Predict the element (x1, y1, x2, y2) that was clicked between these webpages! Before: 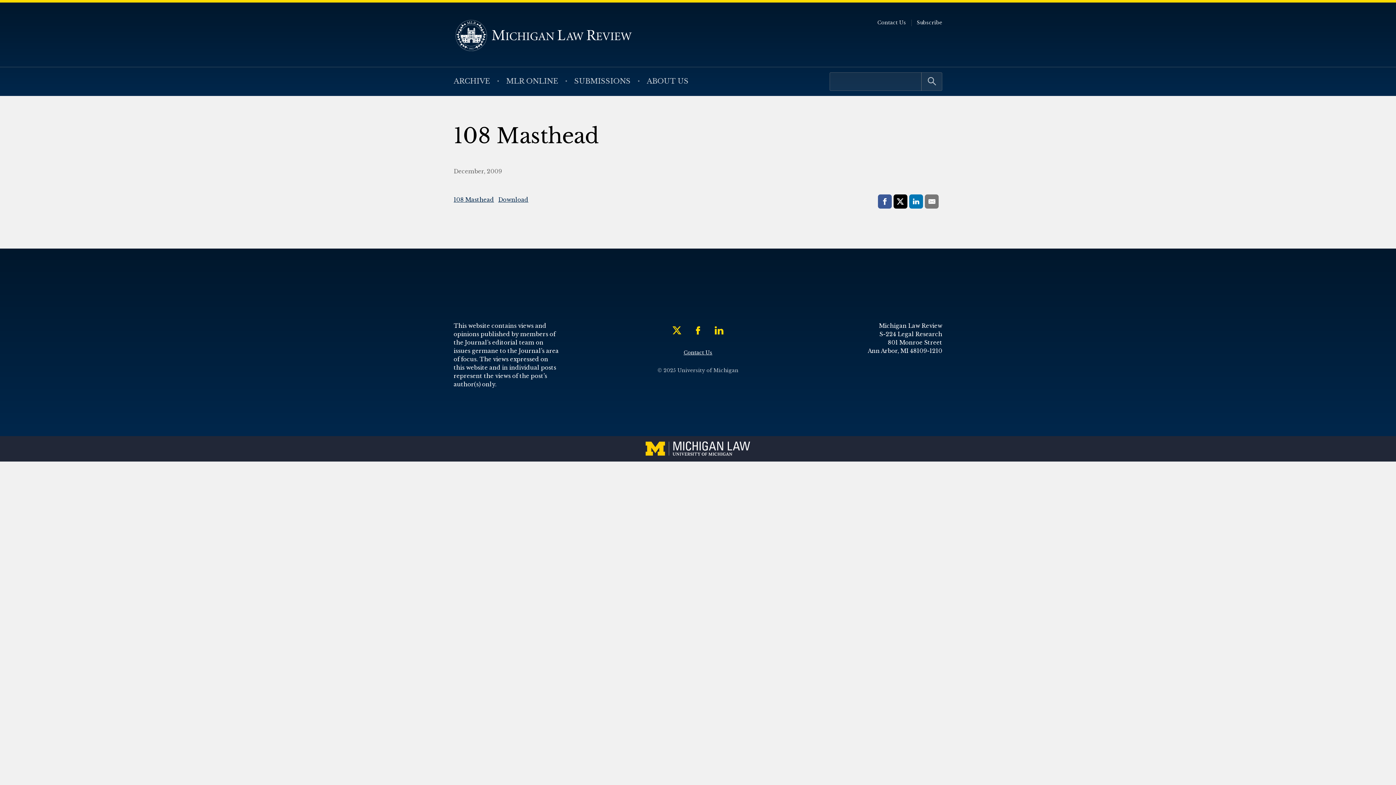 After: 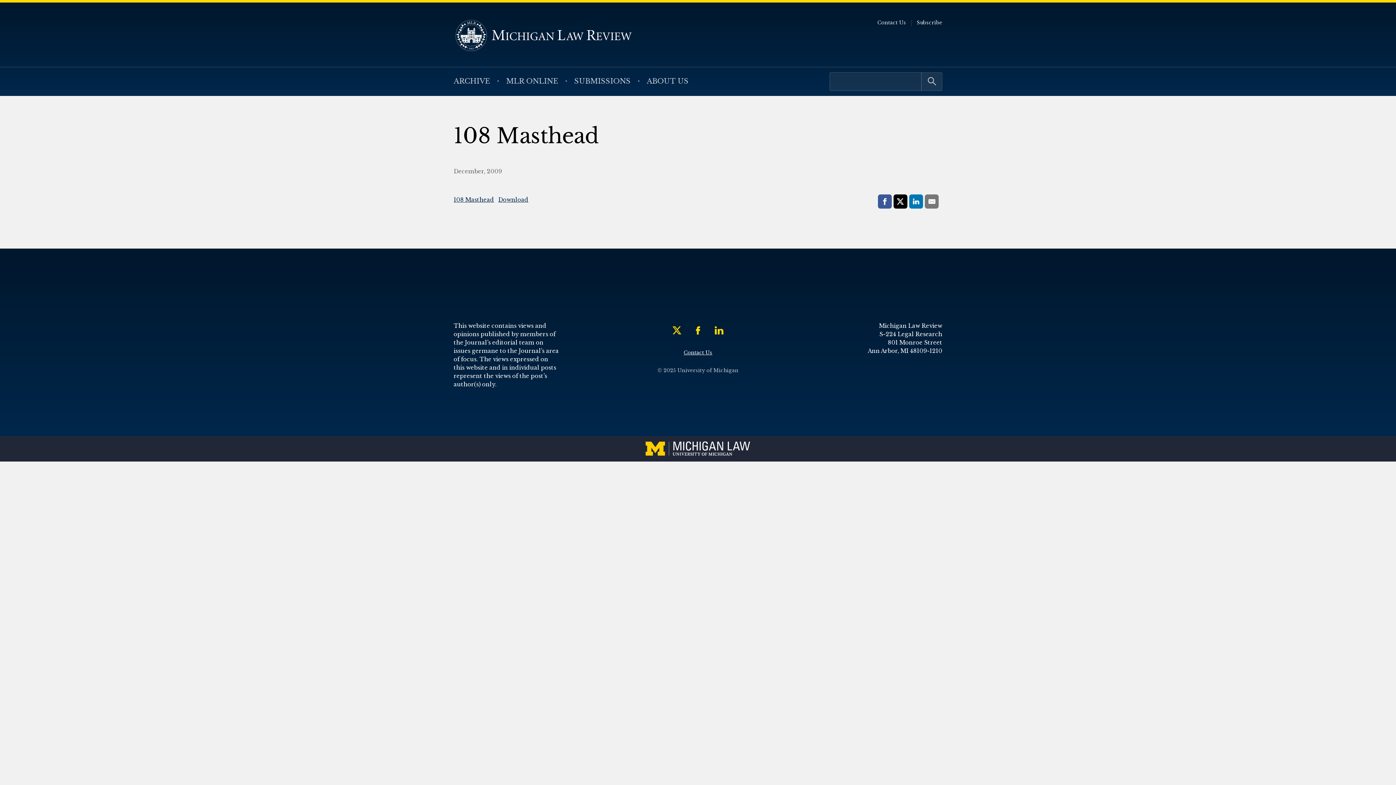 Action: bbox: (498, 196, 528, 203) label: Download